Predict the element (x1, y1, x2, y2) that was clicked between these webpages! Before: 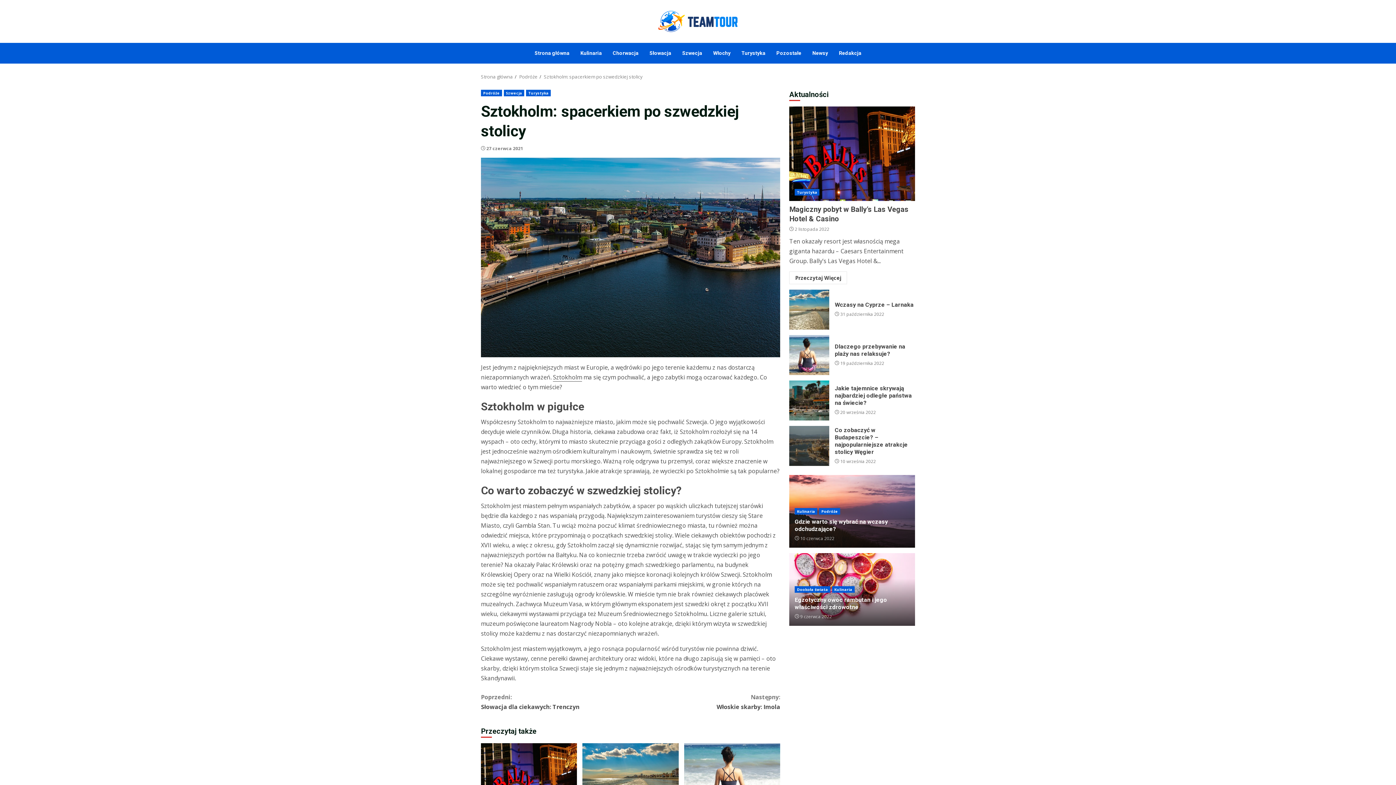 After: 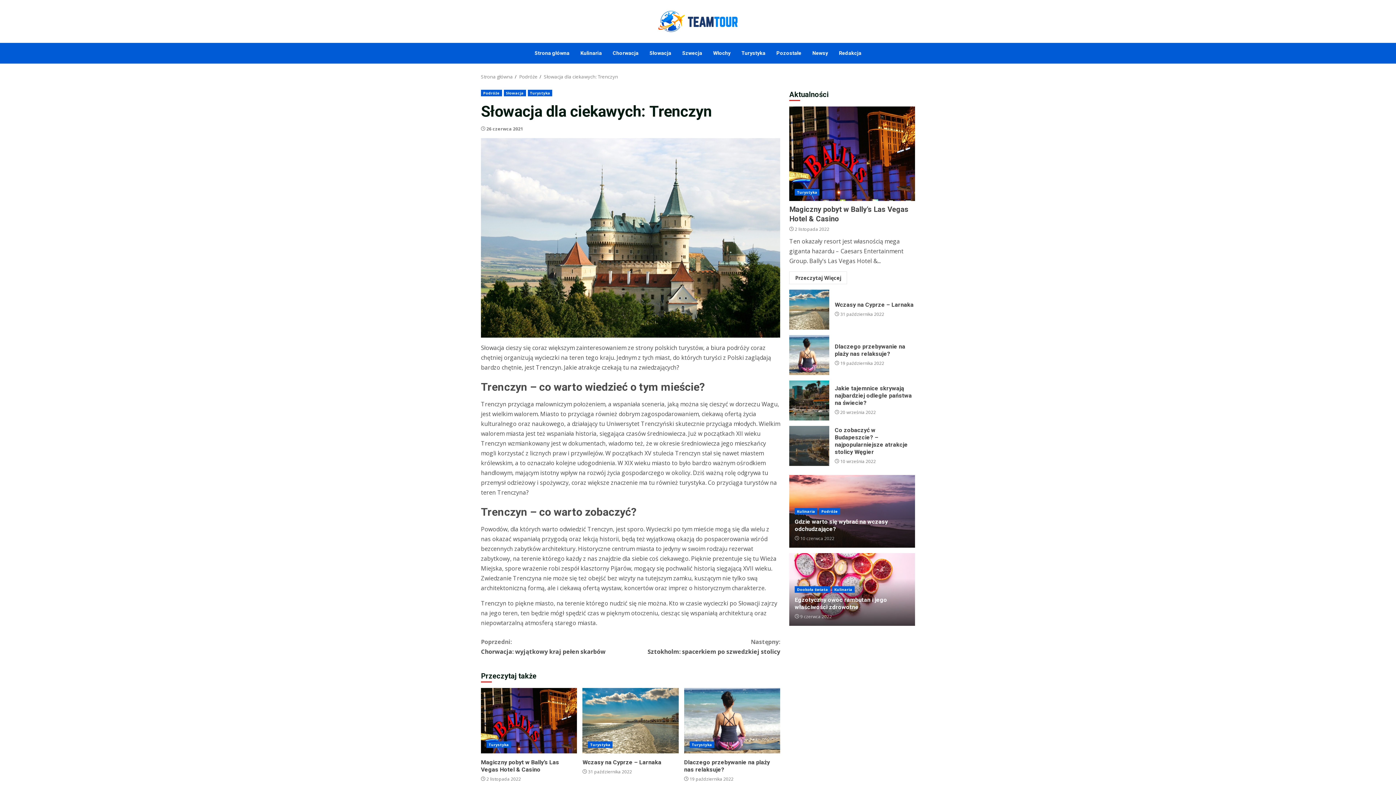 Action: label: Poprzedni:
Słowacja dla ciekawych: Trenczyn bbox: (481, 692, 630, 712)